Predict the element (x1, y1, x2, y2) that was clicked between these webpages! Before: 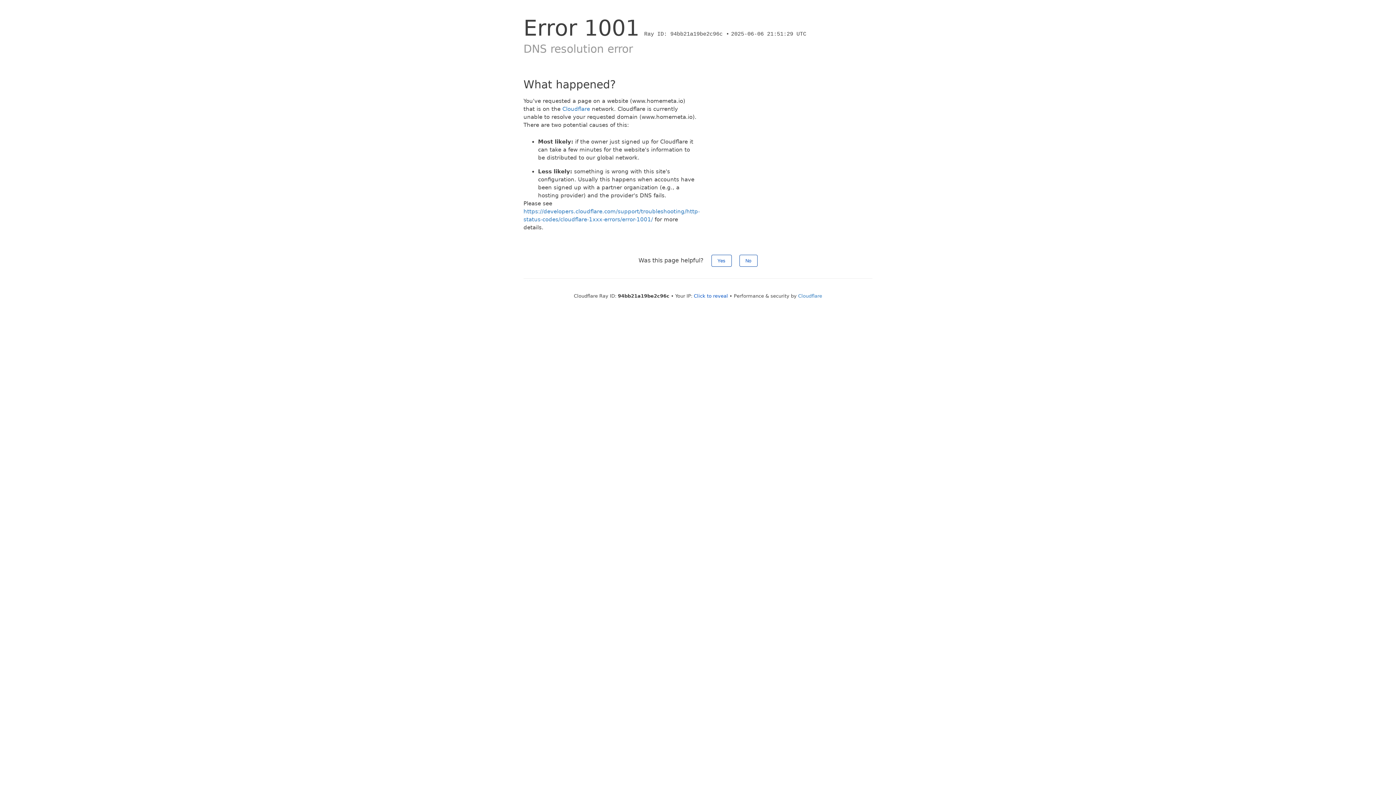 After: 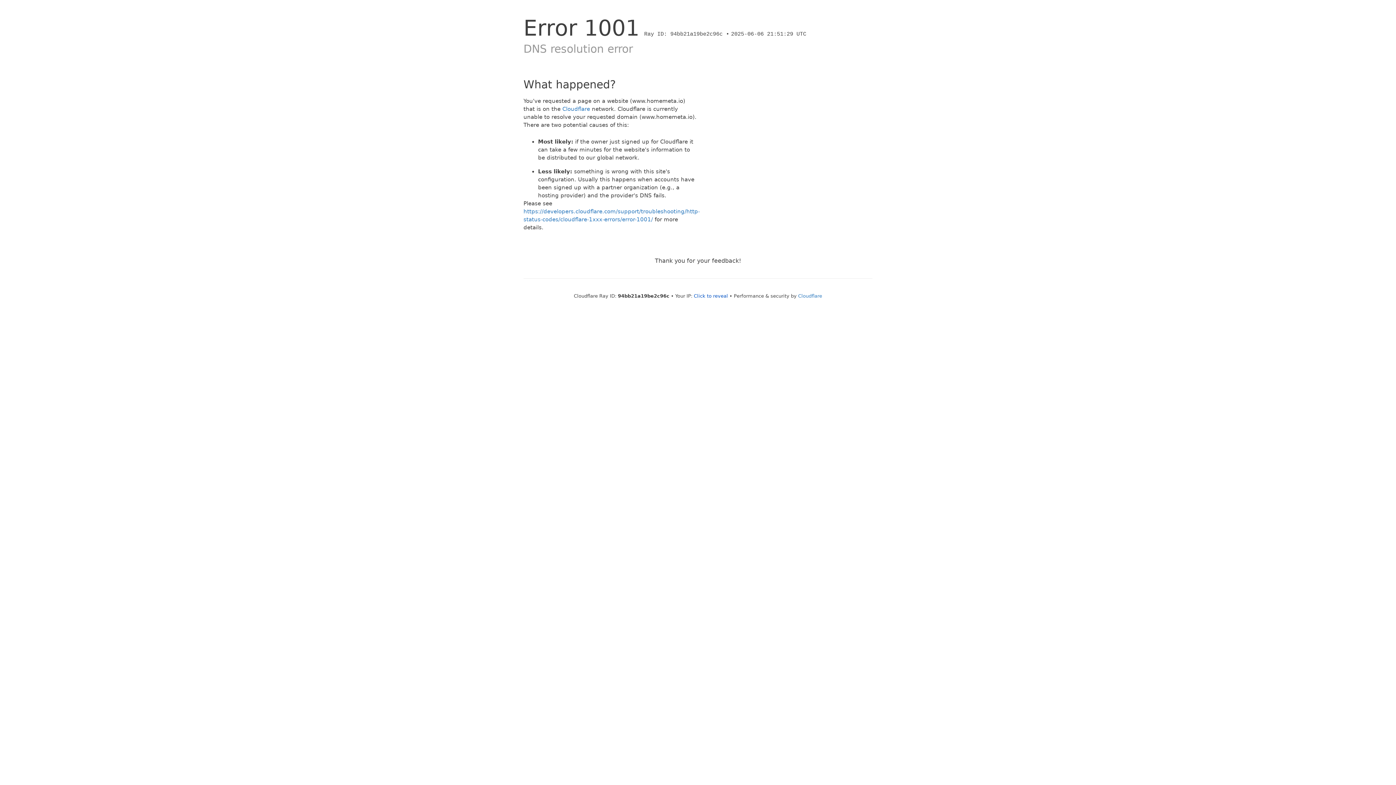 Action: bbox: (711, 254, 731, 266) label: Yes